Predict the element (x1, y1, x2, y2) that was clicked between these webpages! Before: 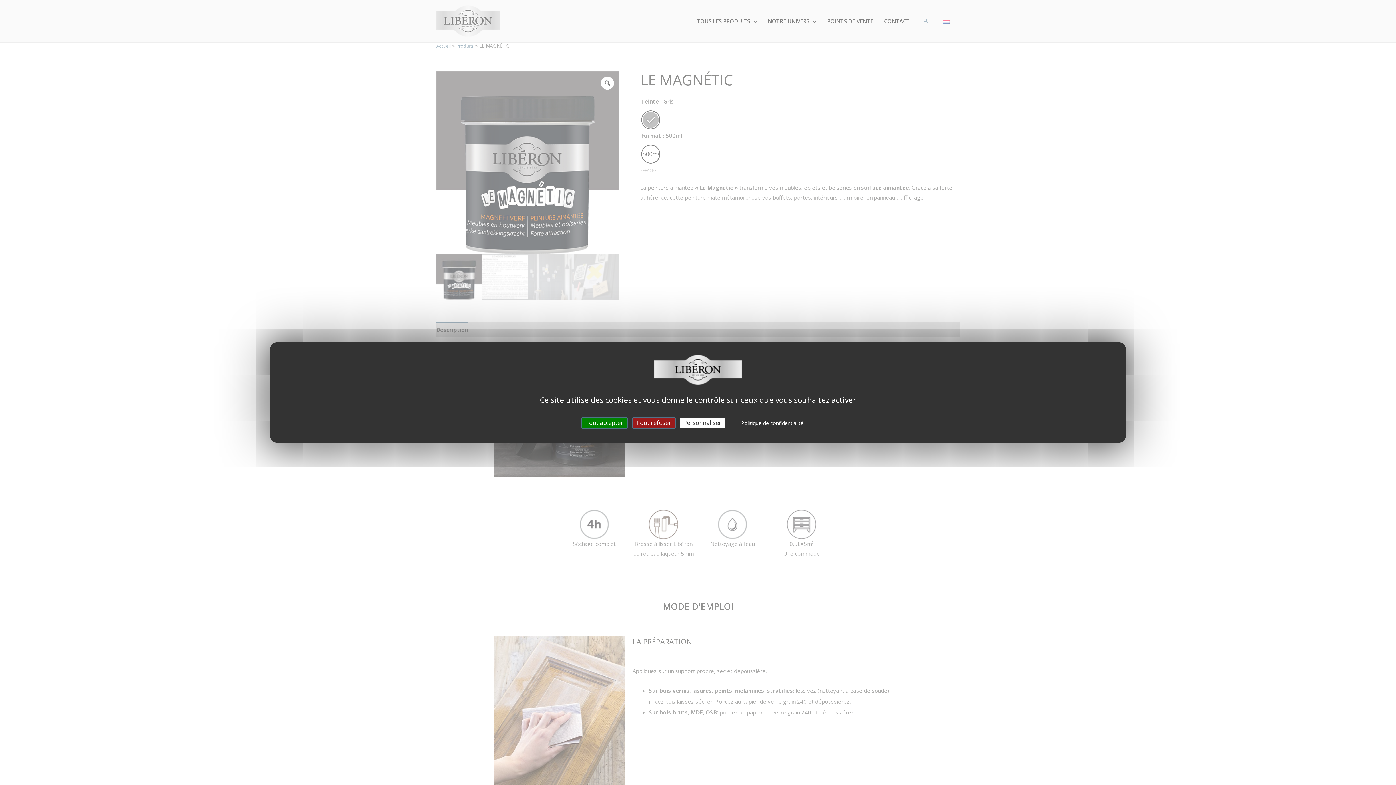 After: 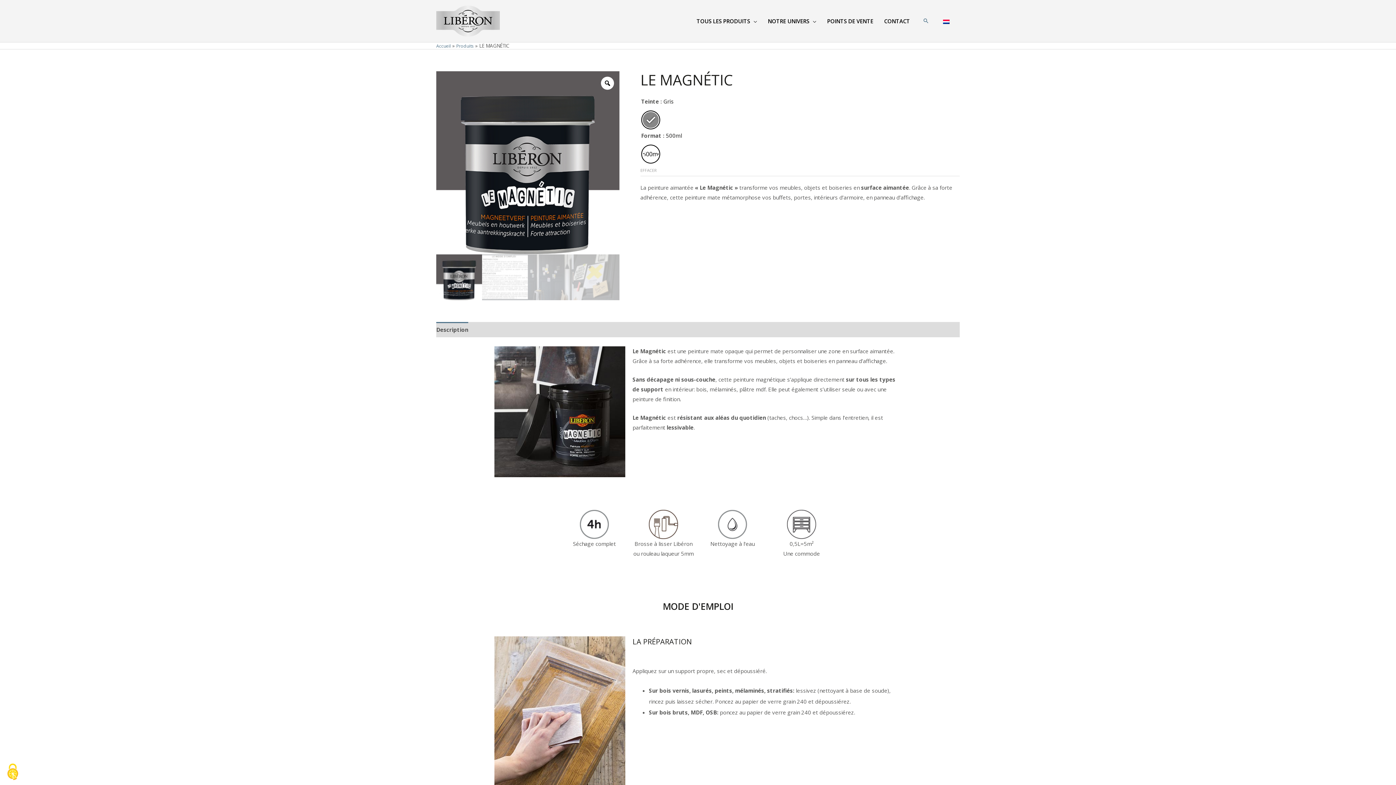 Action: bbox: (580, 417, 627, 429) label: Tout accepter